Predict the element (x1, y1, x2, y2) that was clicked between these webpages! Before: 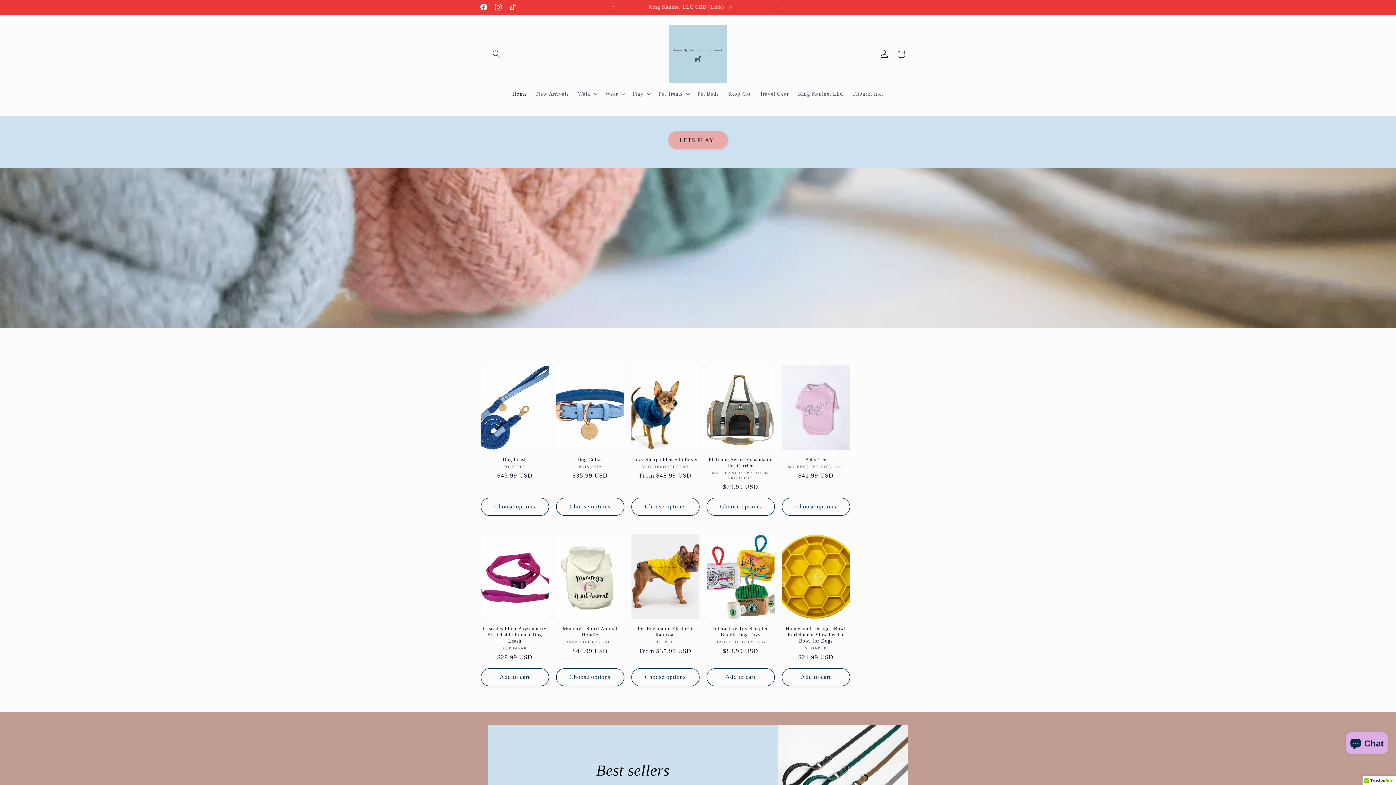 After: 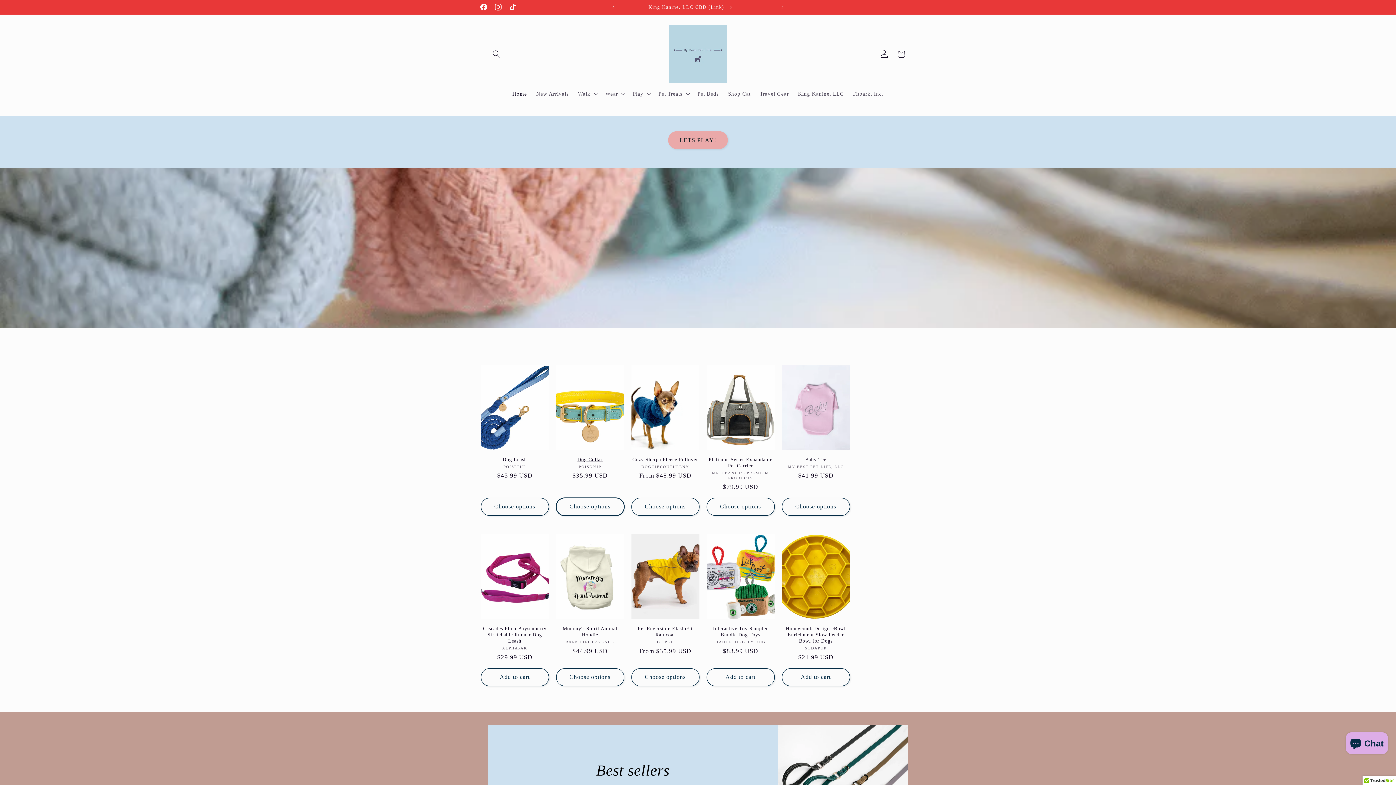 Action: bbox: (556, 498, 624, 516) label: Choose options